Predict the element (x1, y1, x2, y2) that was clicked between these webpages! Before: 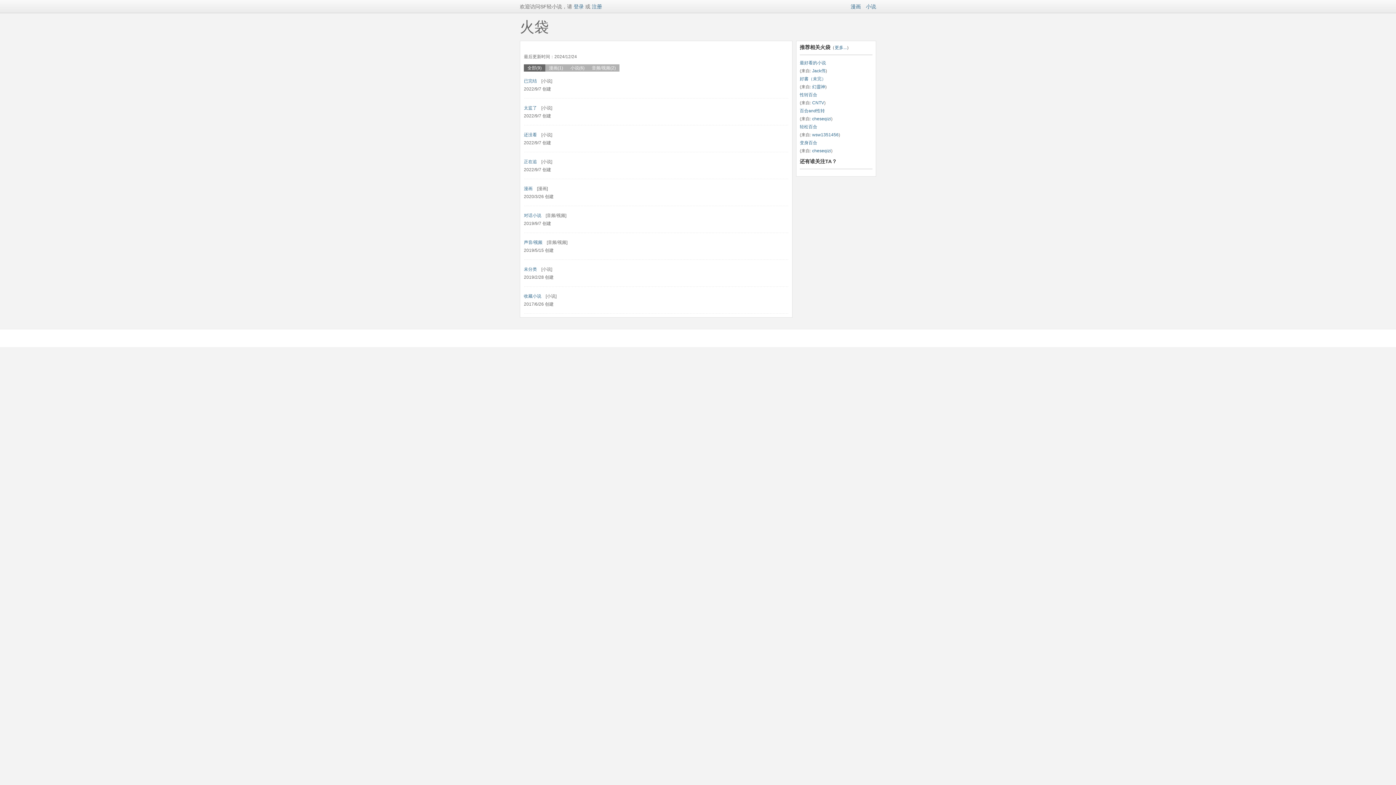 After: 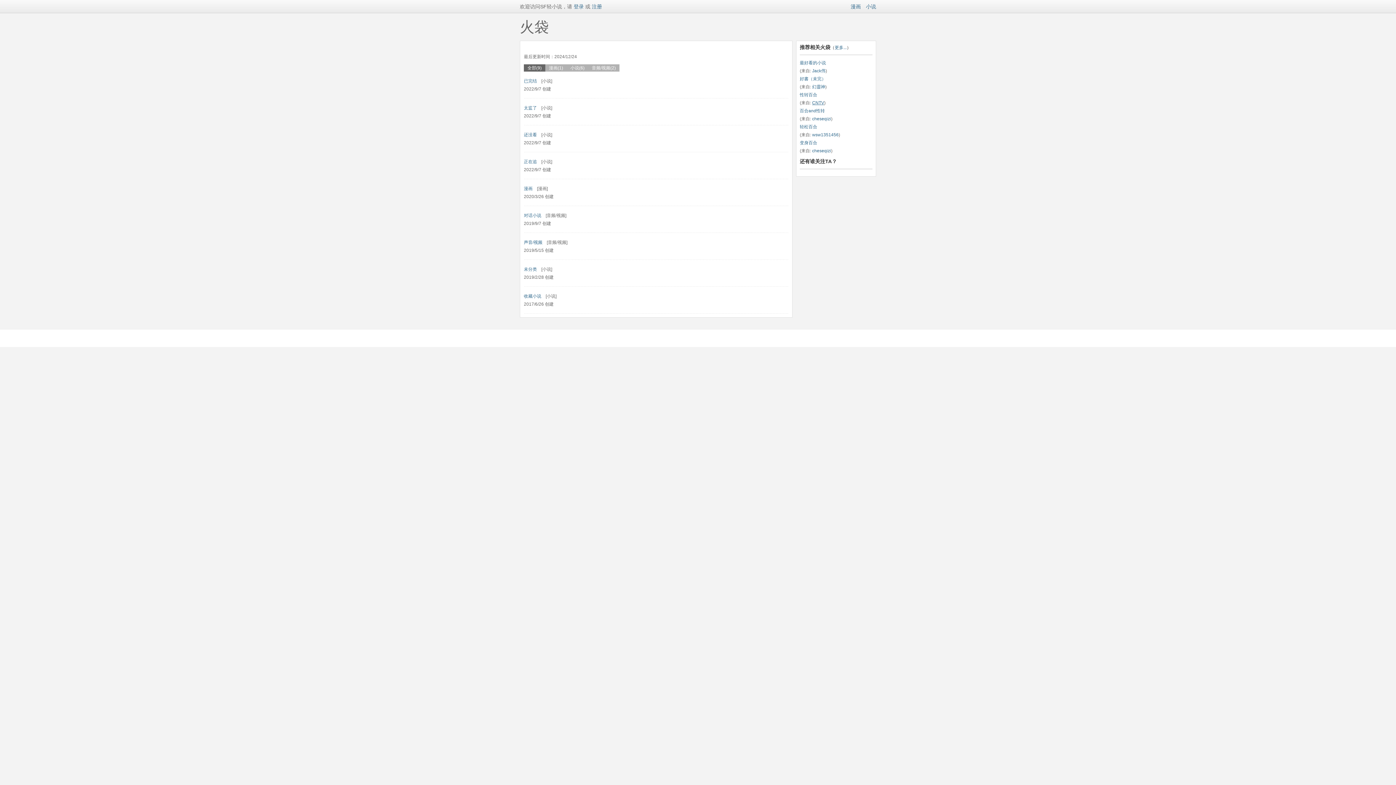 Action: label: CNTV bbox: (812, 100, 824, 105)